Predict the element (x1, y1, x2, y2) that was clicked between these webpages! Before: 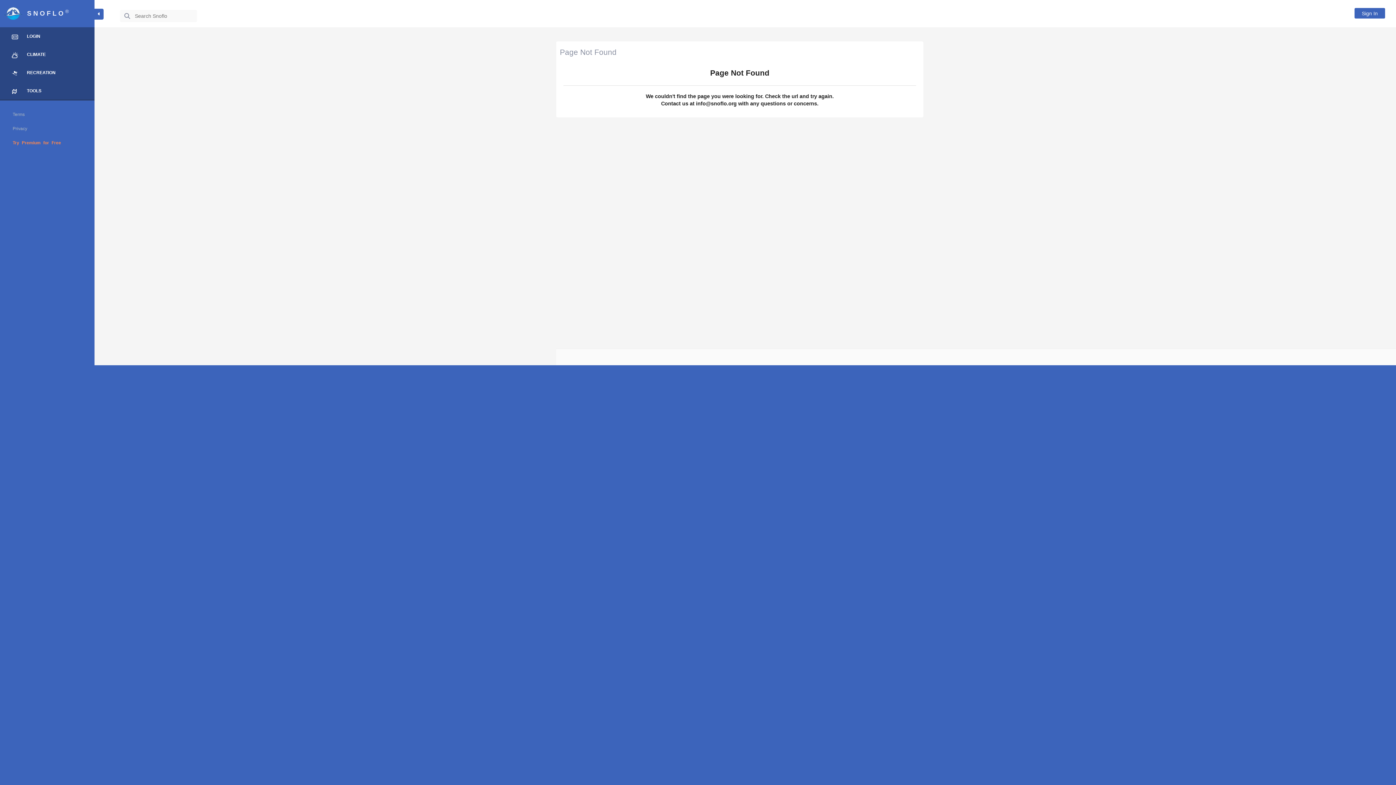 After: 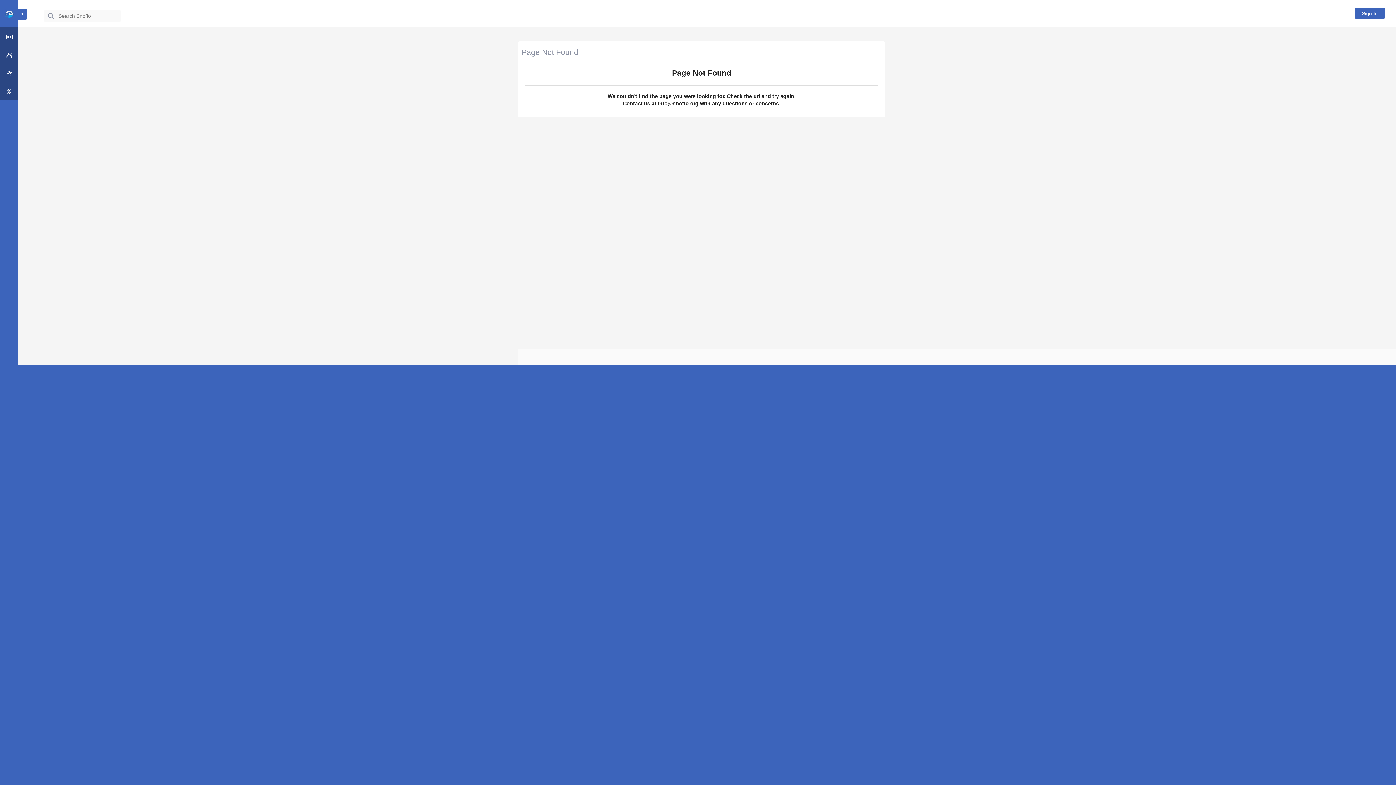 Action: bbox: (94, 8, 103, 19)